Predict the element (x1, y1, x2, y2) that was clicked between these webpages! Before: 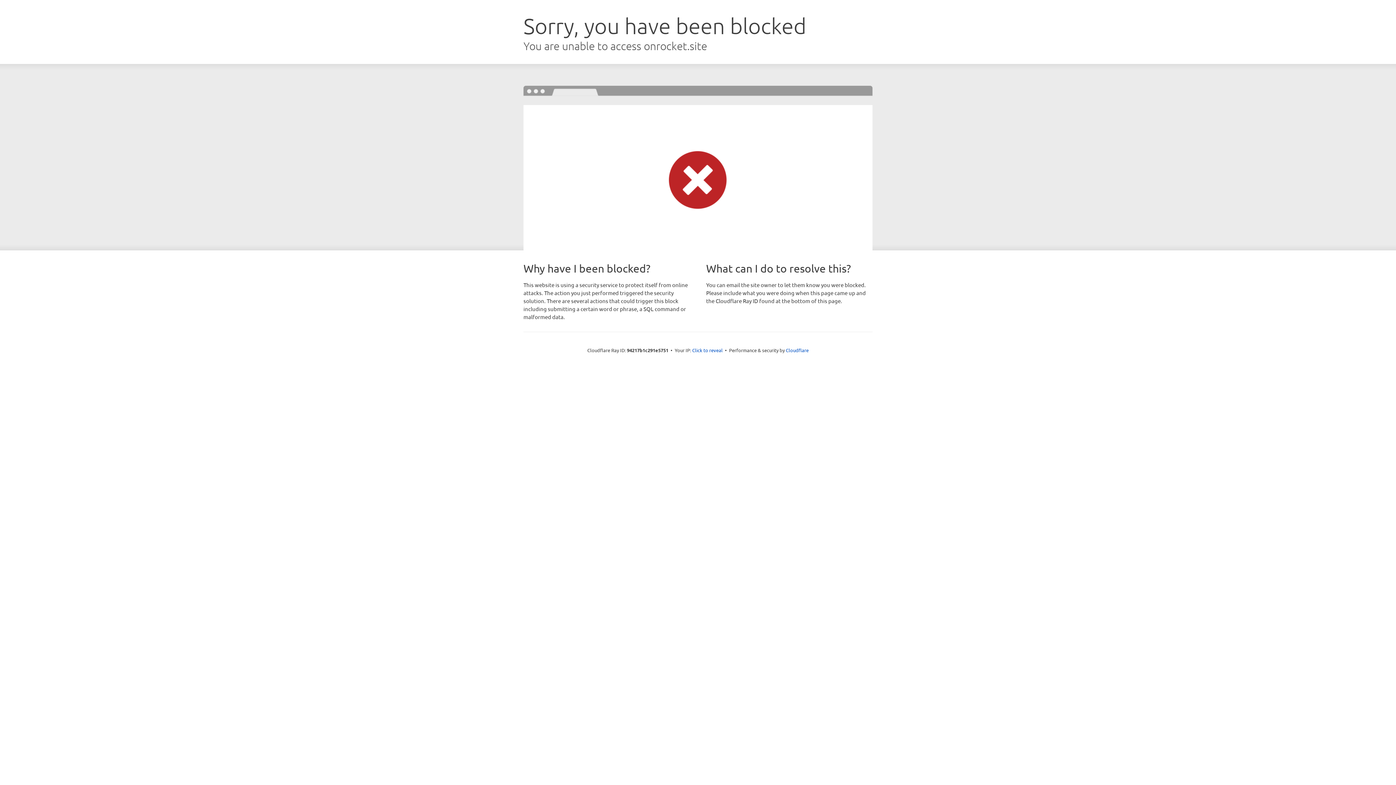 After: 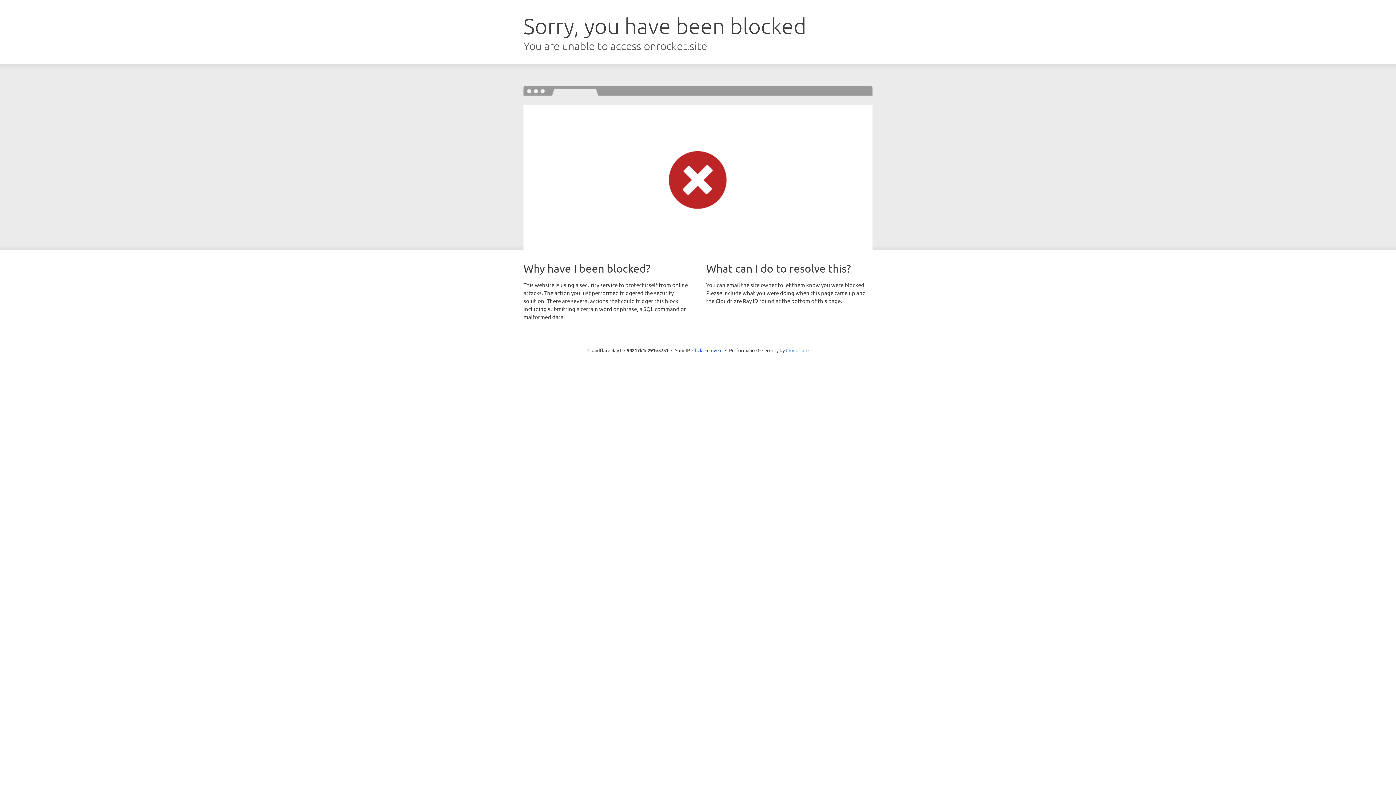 Action: bbox: (786, 347, 808, 353) label: Cloudflare